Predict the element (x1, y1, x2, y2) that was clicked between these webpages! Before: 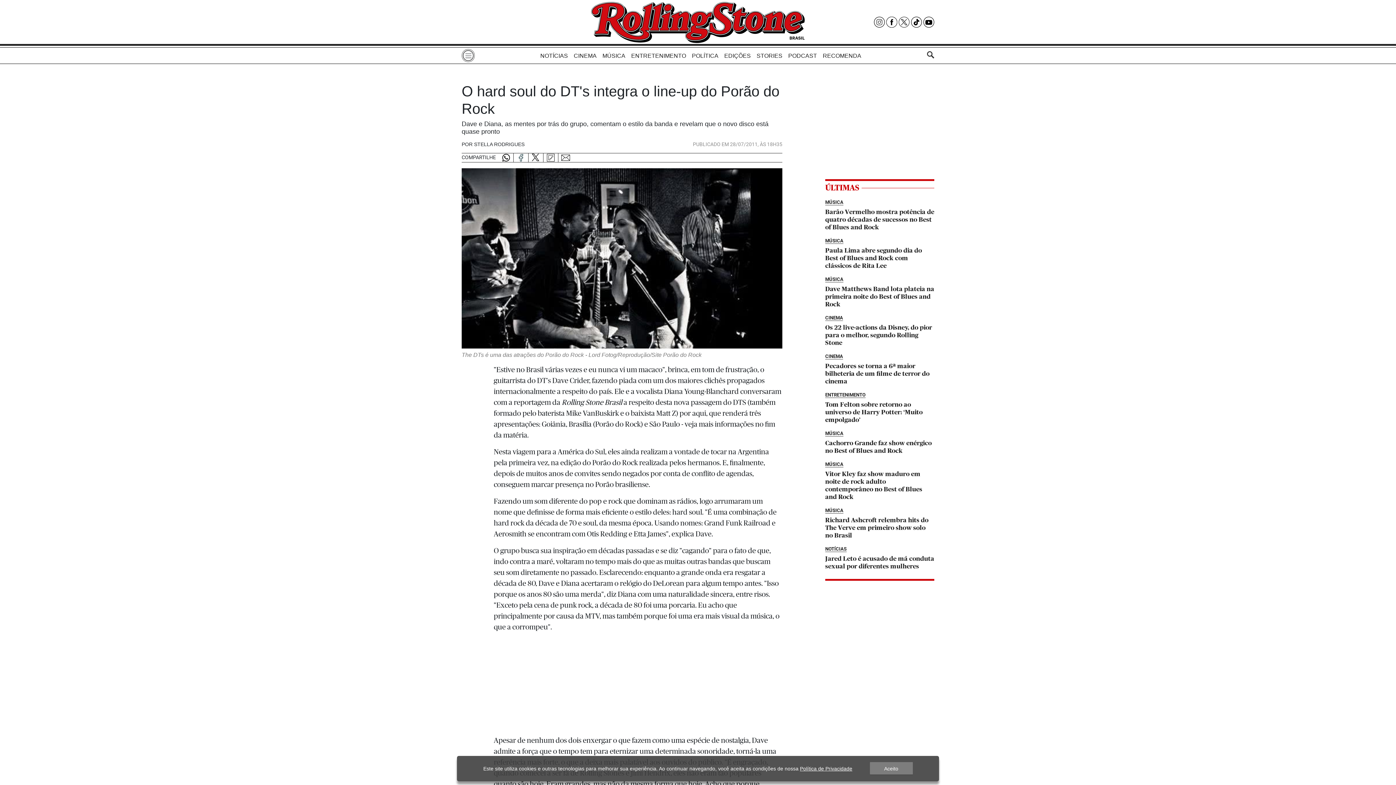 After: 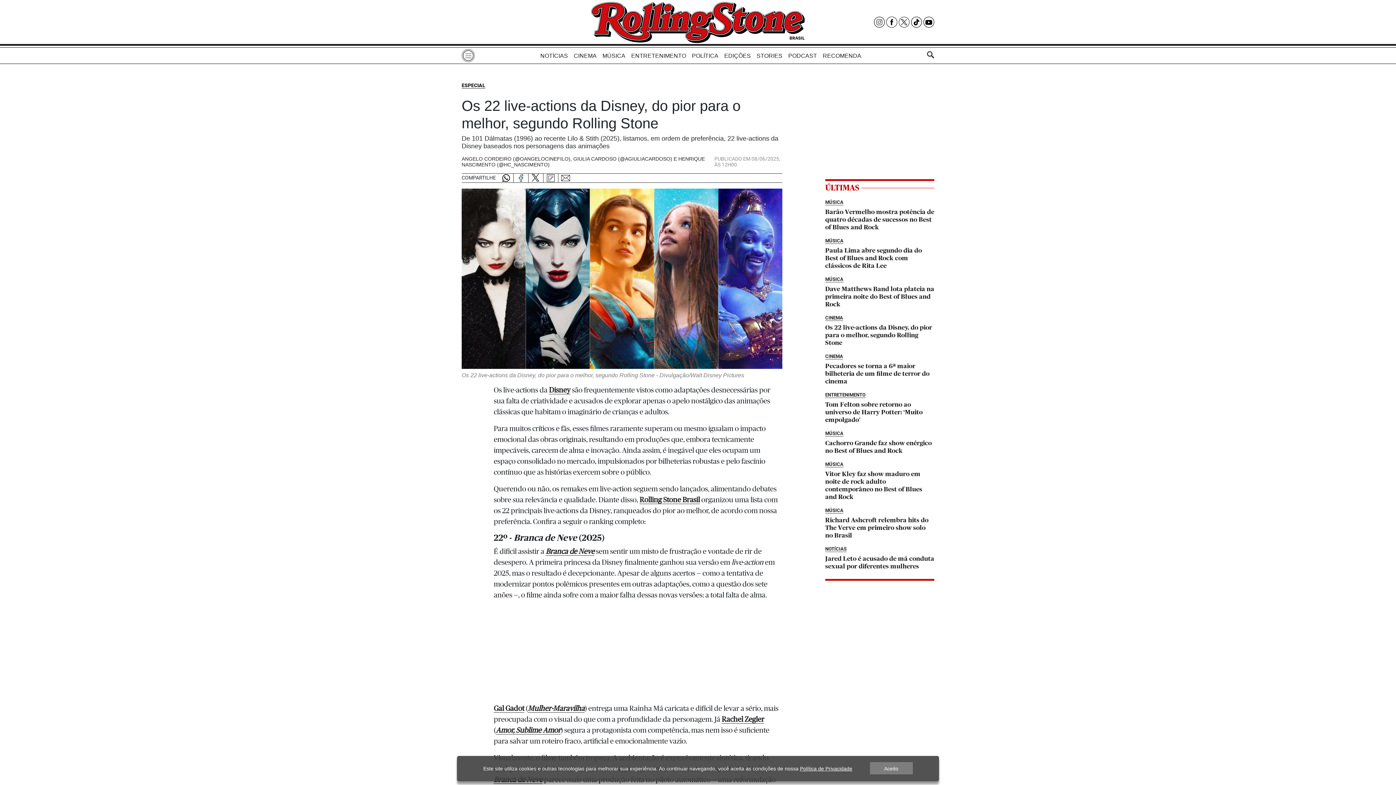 Action: bbox: (825, 314, 934, 346) label: Os 22 live\u002Dactions da Disney, do pior para o melhor, segundo Rolling Stone